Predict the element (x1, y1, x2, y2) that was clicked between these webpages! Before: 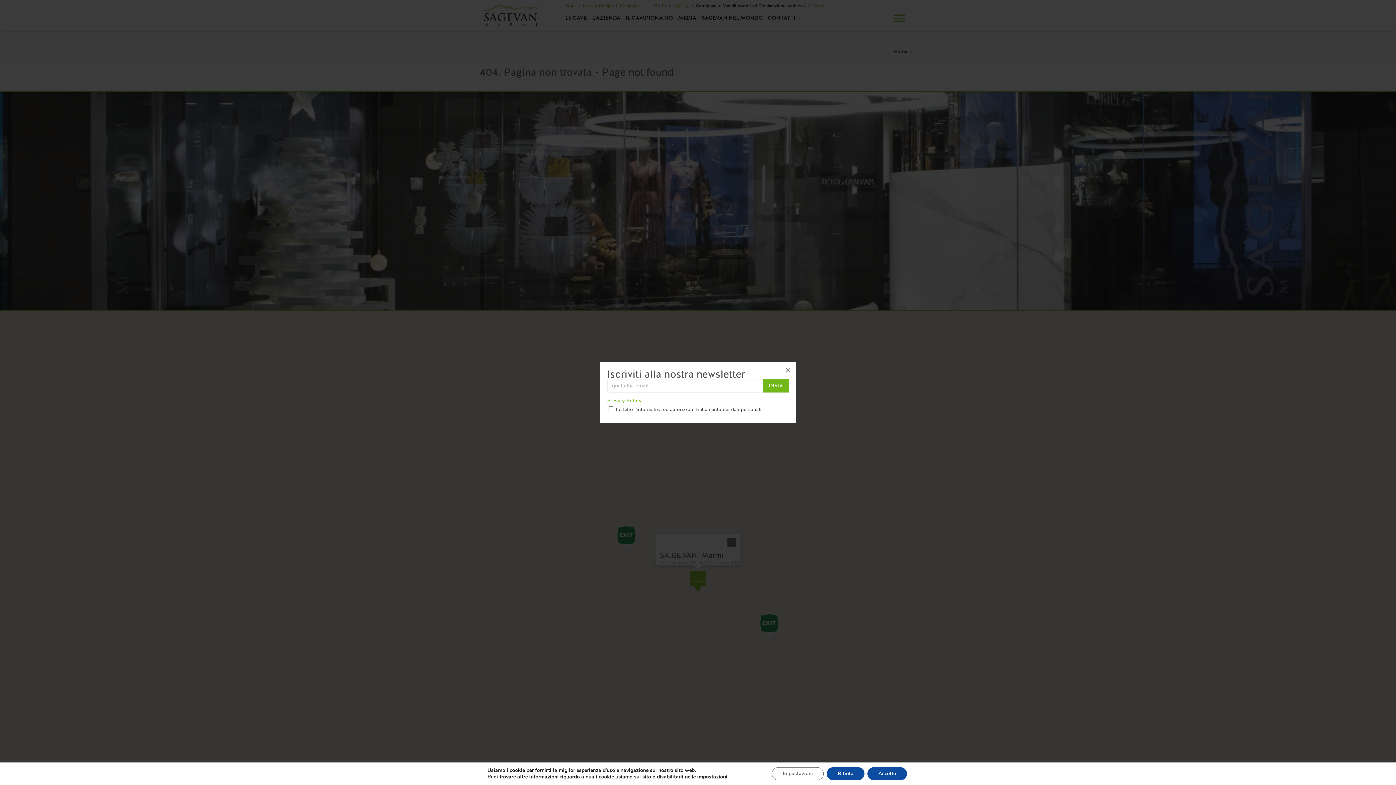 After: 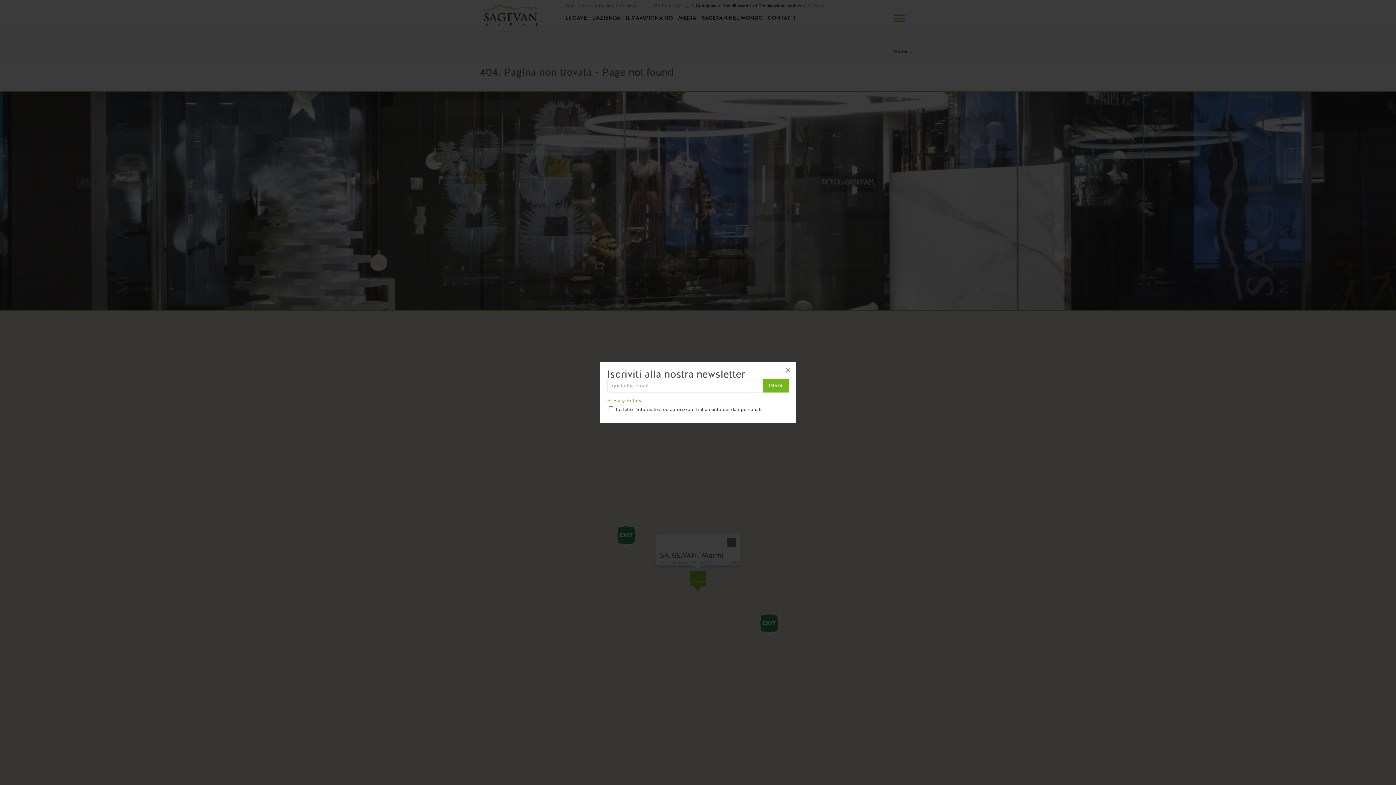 Action: label: Rifiuta bbox: (826, 767, 864, 780)